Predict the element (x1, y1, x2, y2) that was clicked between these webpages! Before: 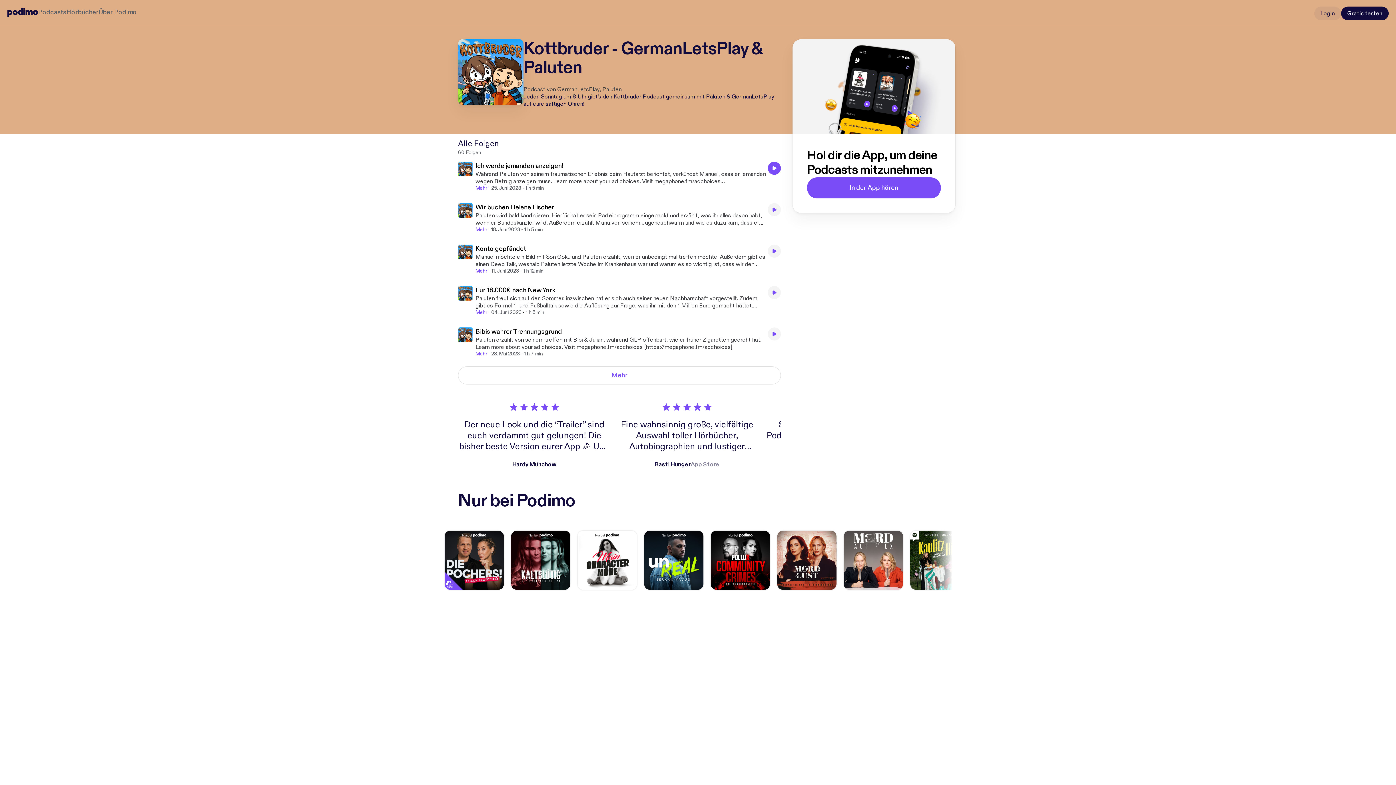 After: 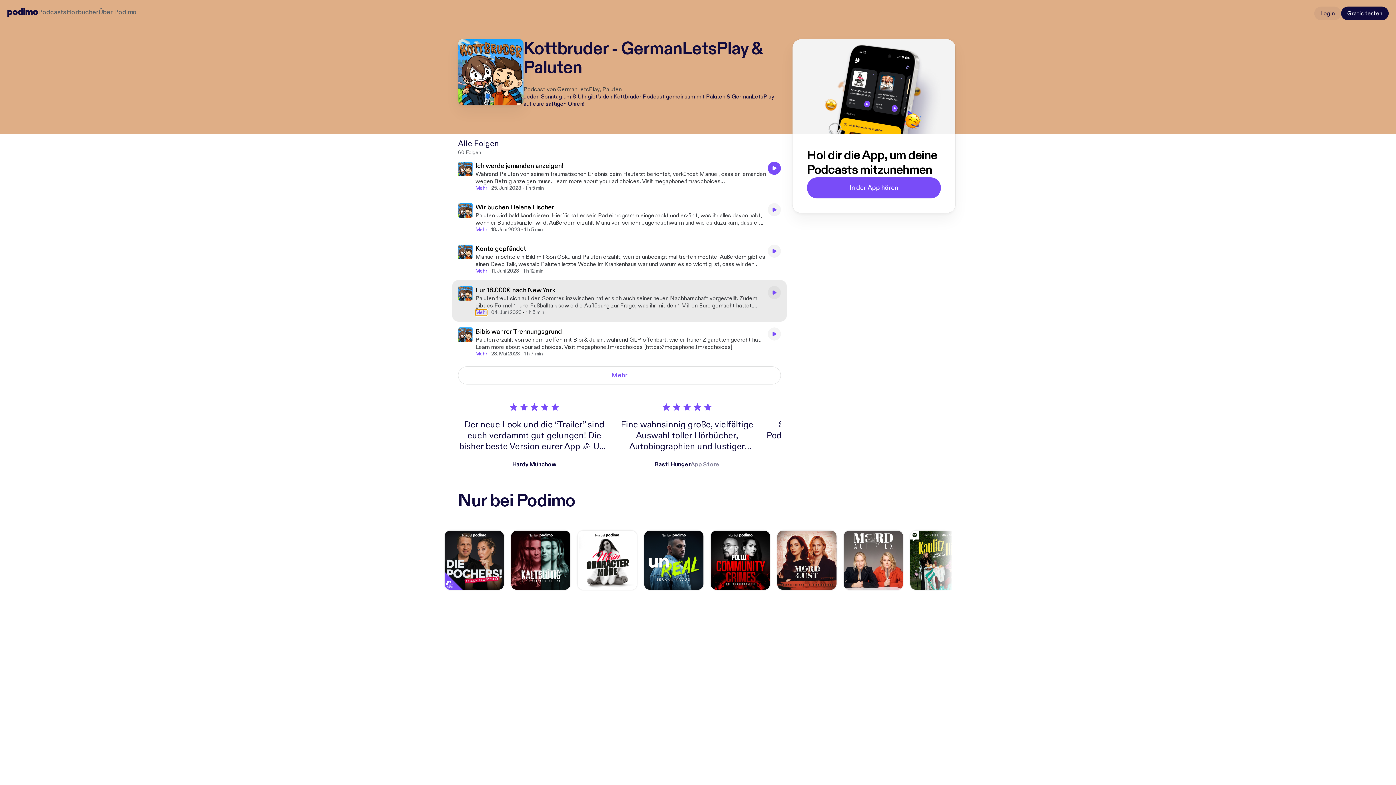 Action: bbox: (475, 309, 487, 316) label: Mehr